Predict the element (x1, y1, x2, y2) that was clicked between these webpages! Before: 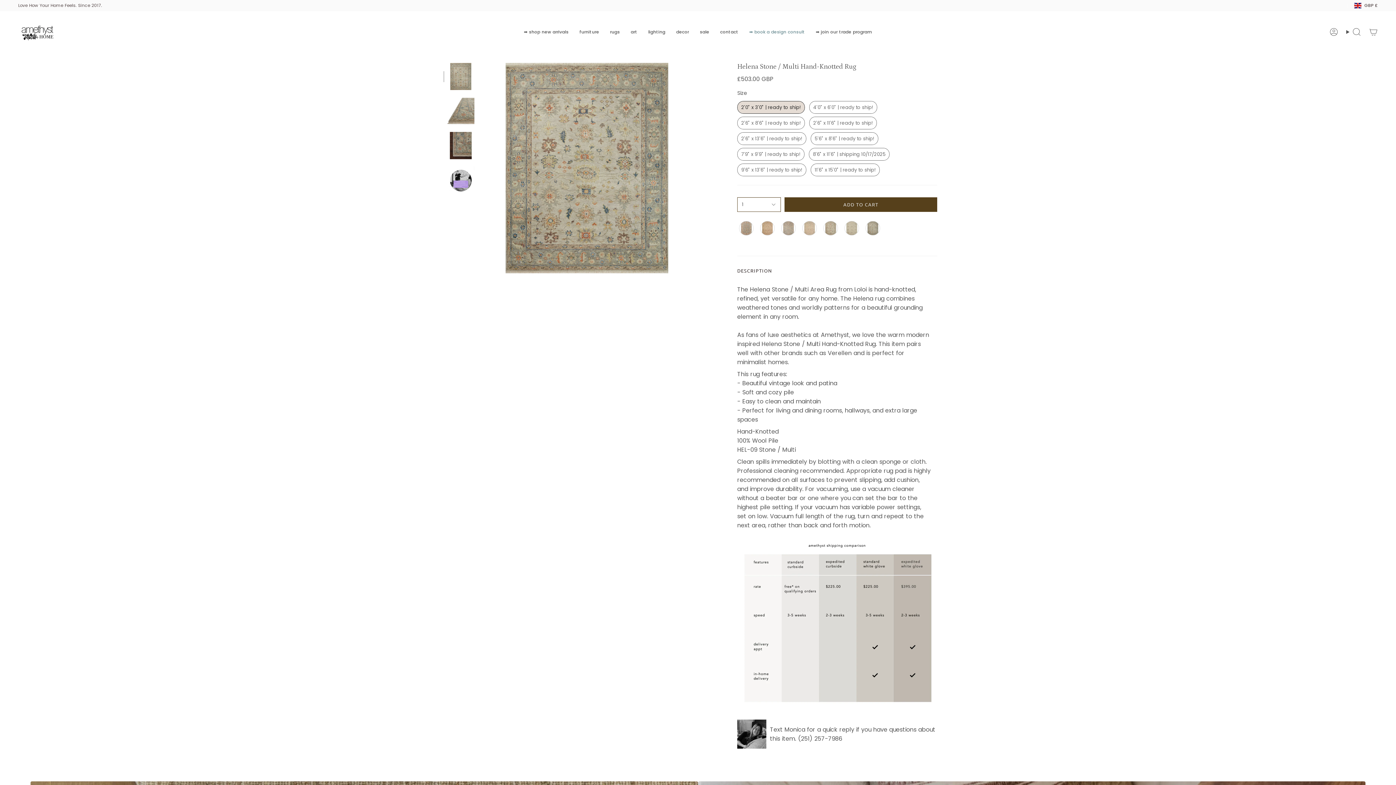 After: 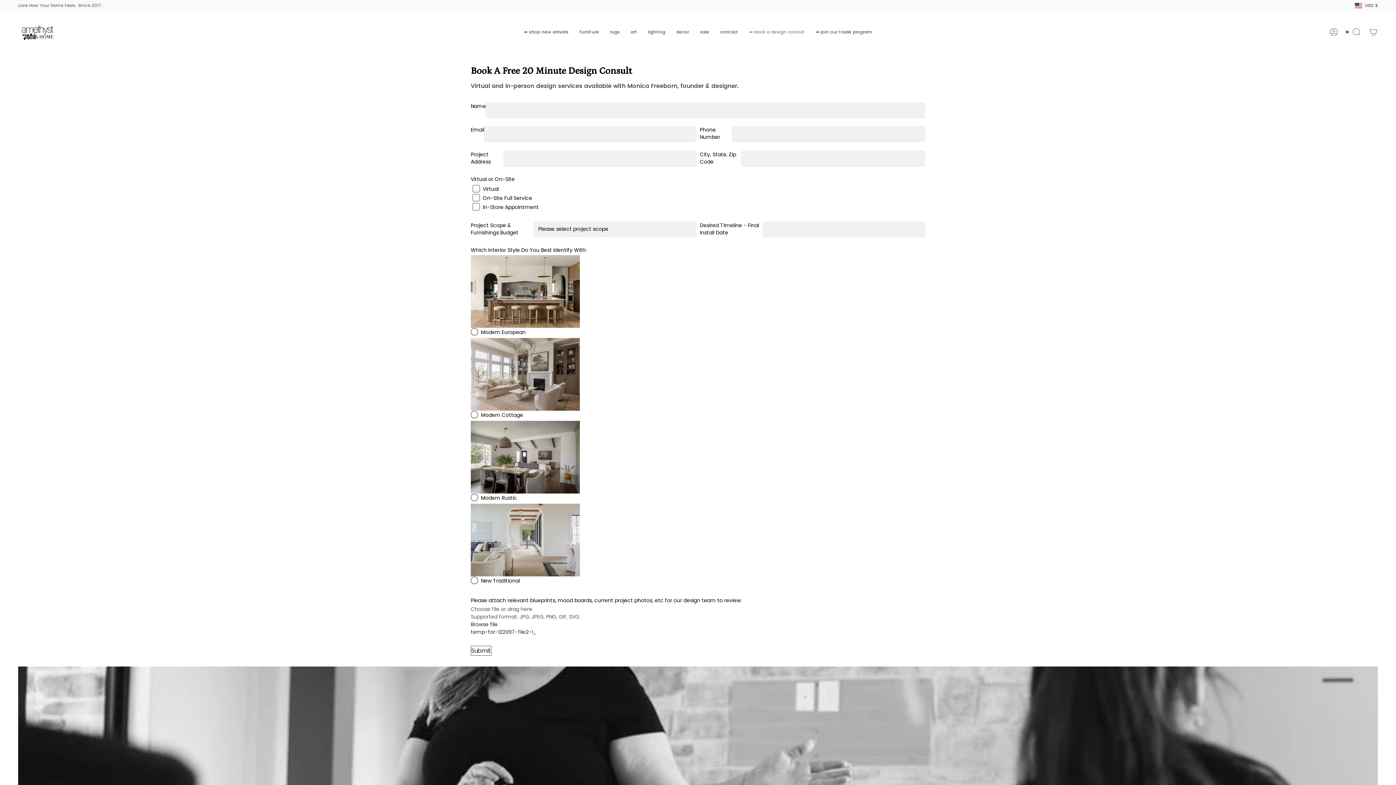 Action: bbox: (744, 12, 810, 51) label: ➡ book a design consult